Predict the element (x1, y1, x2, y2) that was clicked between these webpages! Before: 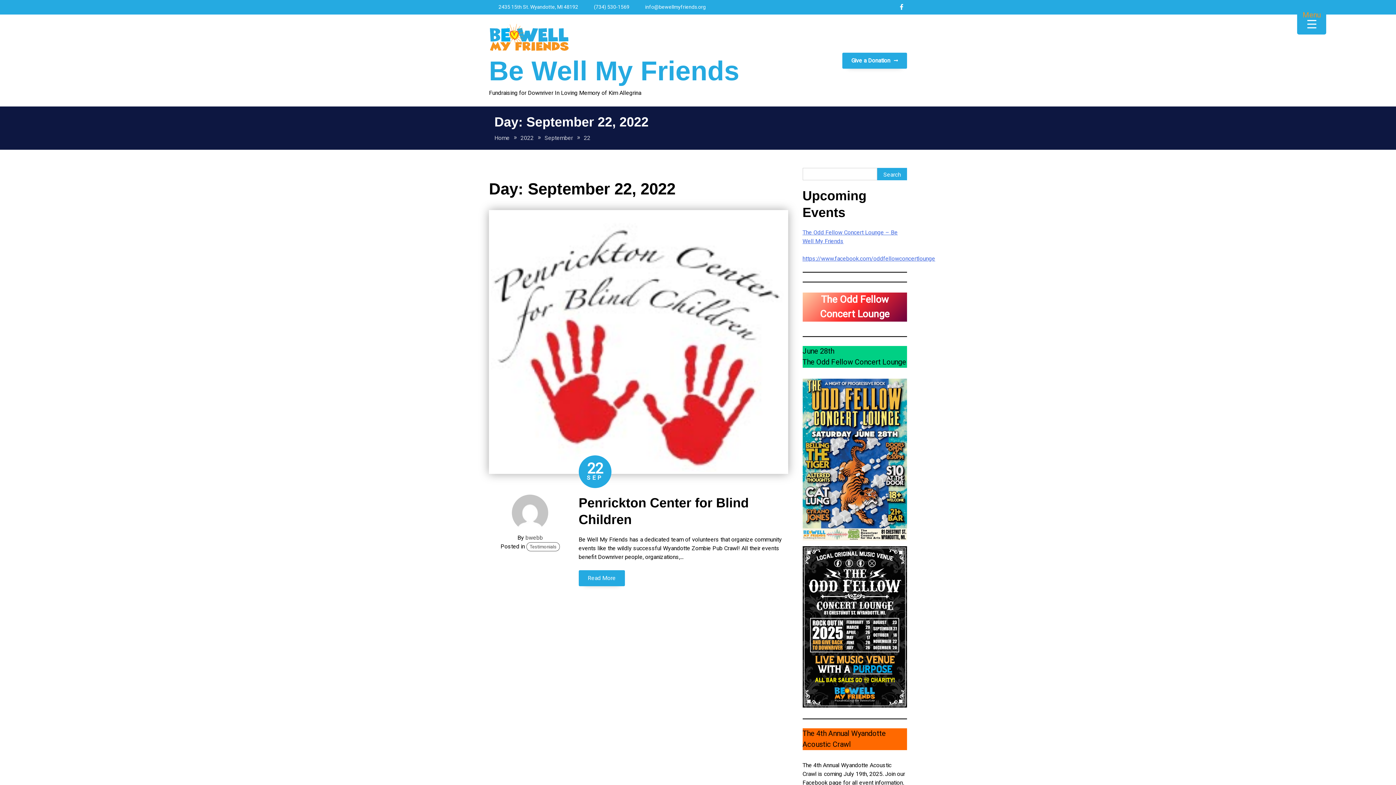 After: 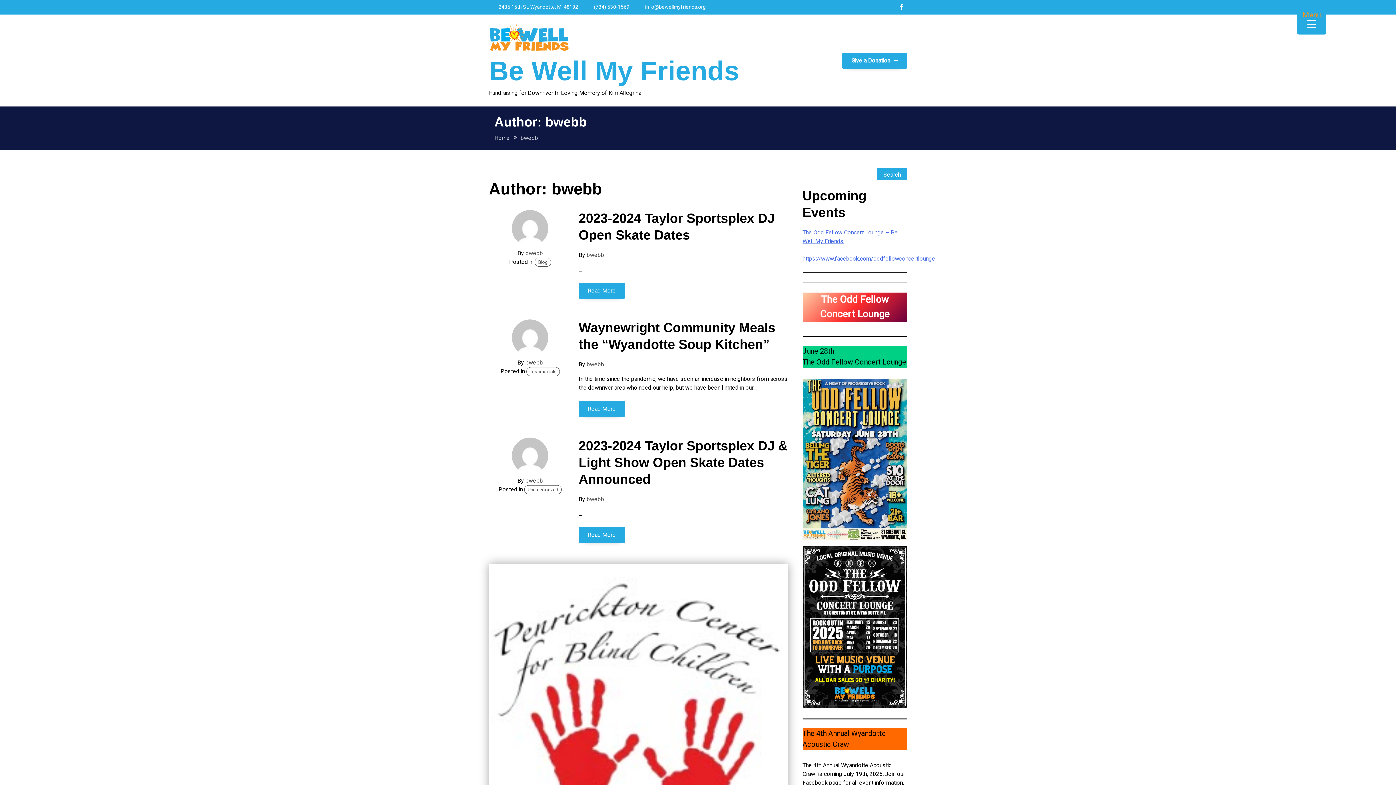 Action: bbox: (525, 533, 543, 542) label: bwebb